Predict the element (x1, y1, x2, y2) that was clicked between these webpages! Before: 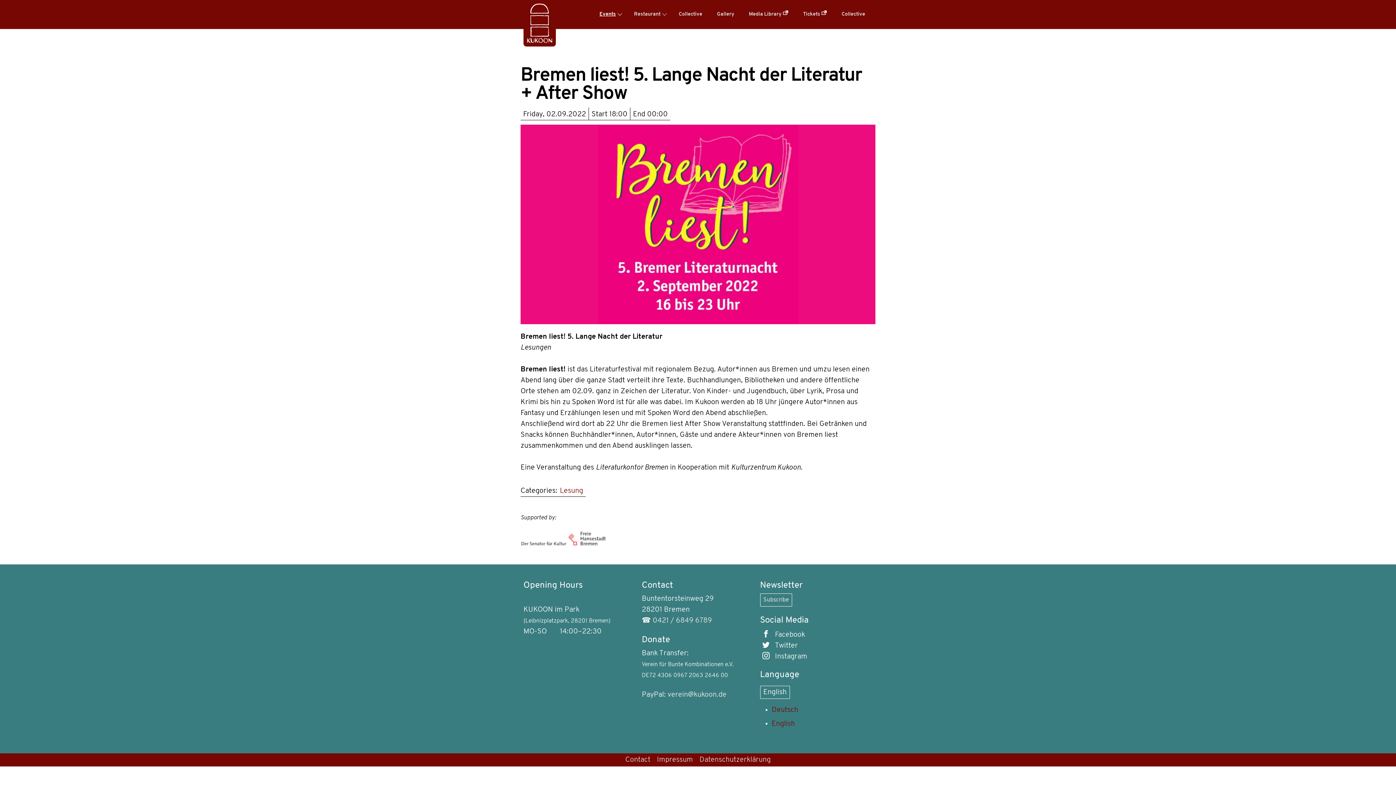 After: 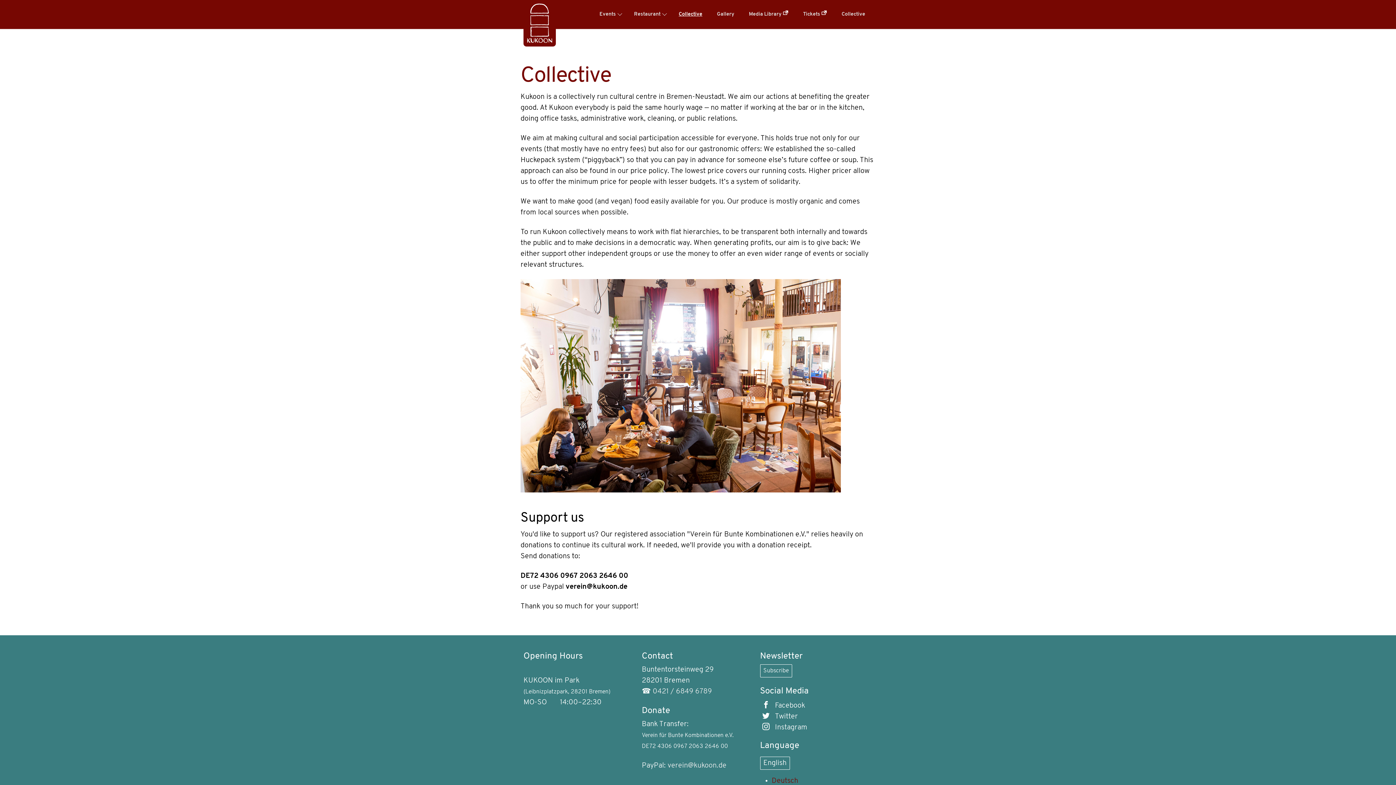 Action: label: Collective bbox: (671, 0, 709, 29)